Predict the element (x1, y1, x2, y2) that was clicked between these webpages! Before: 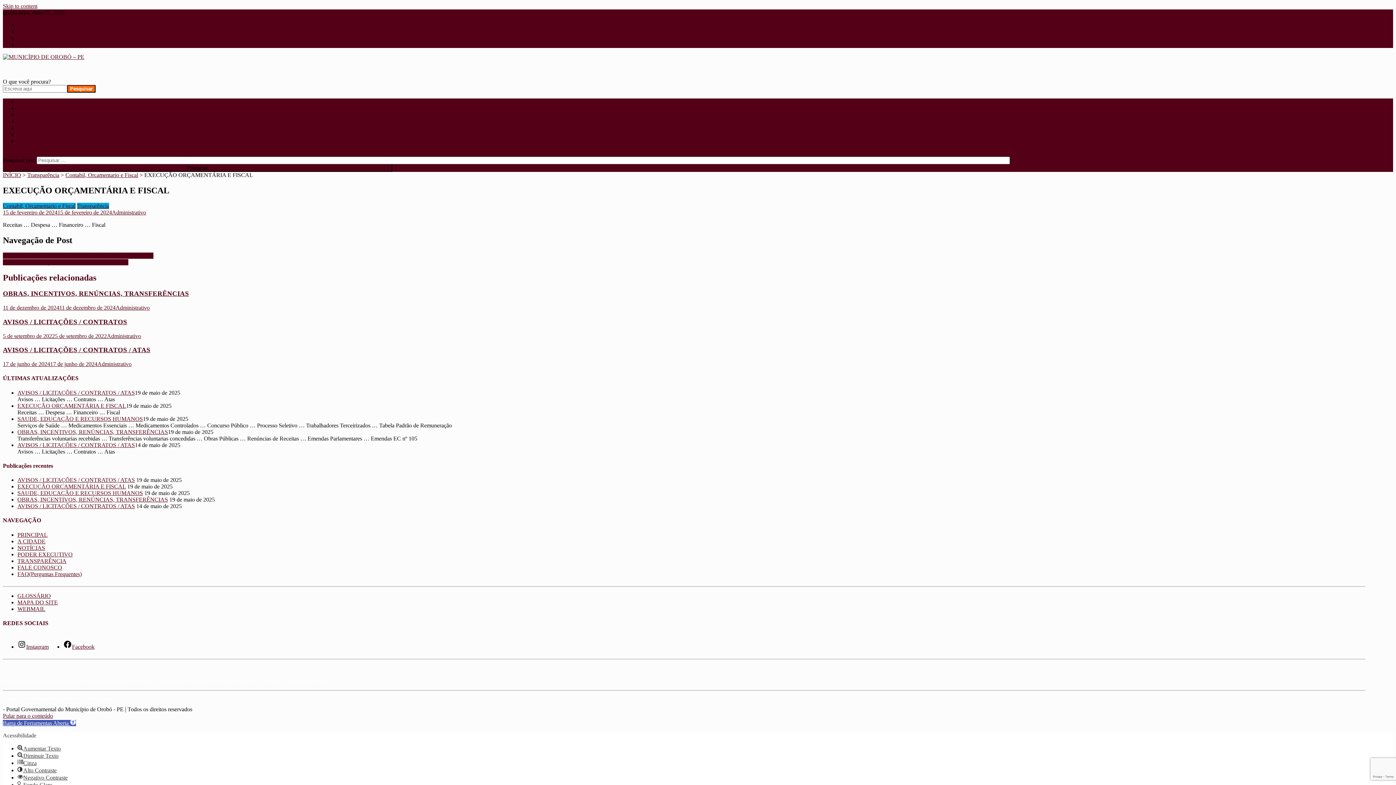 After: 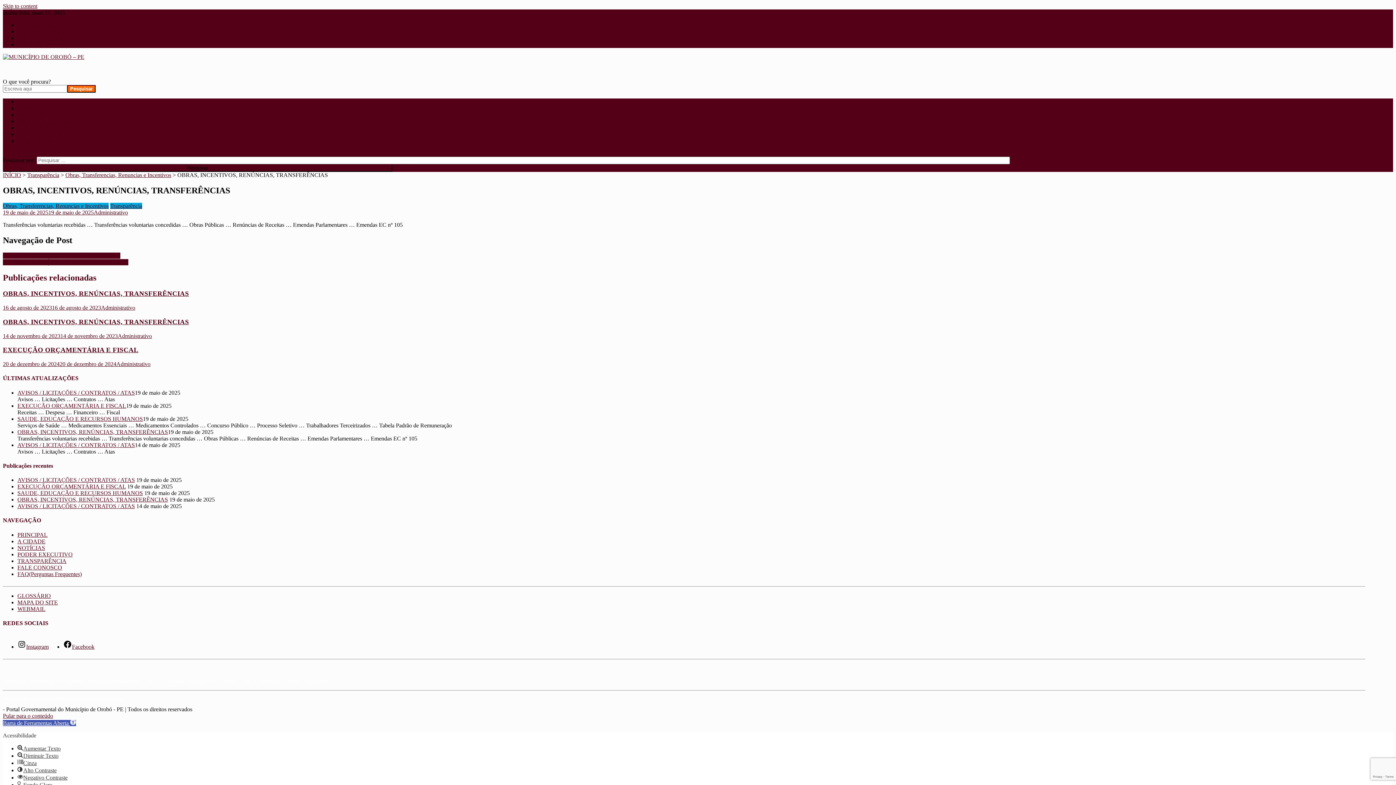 Action: bbox: (17, 496, 168, 502) label: OBRAS, INCENTIVOS, RENÚNCIAS, TRANSFERÊNCIAS